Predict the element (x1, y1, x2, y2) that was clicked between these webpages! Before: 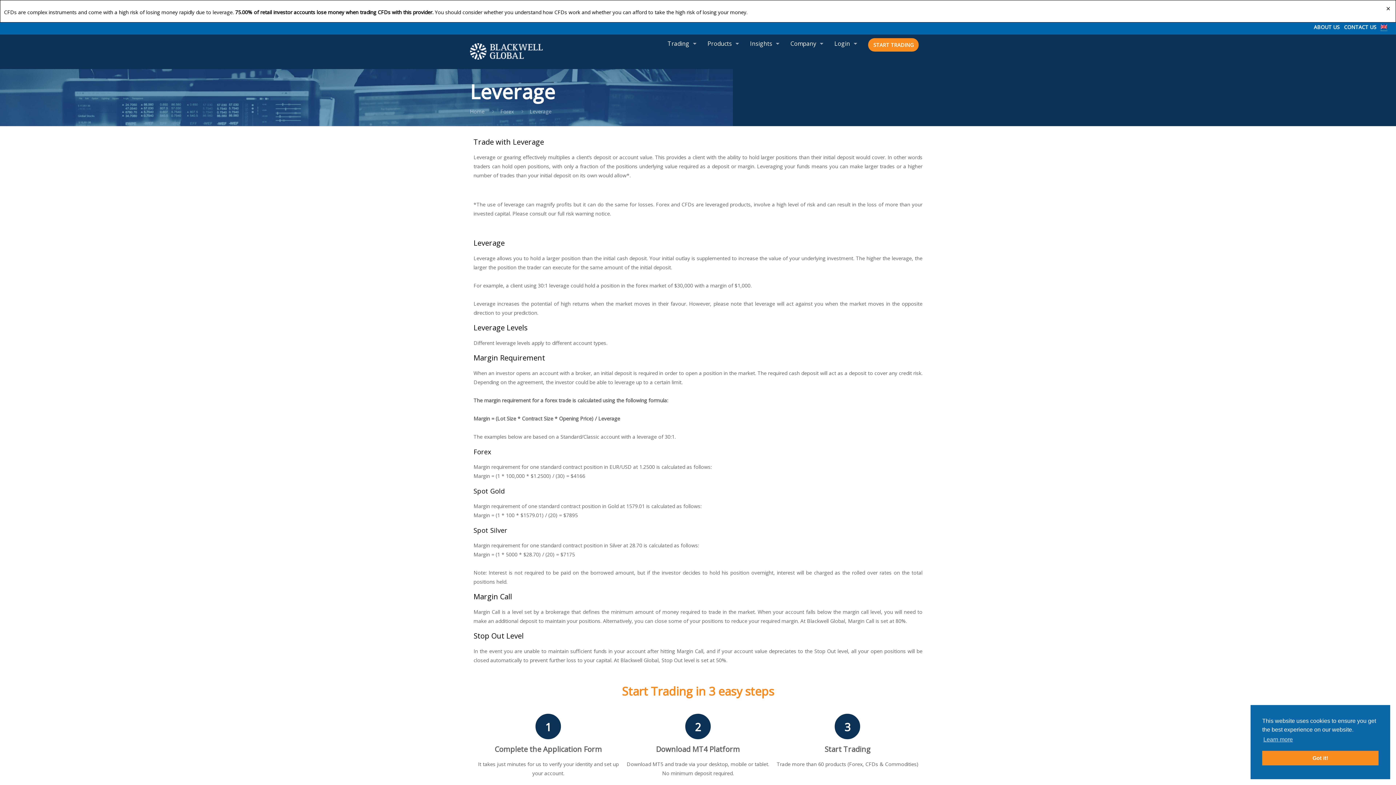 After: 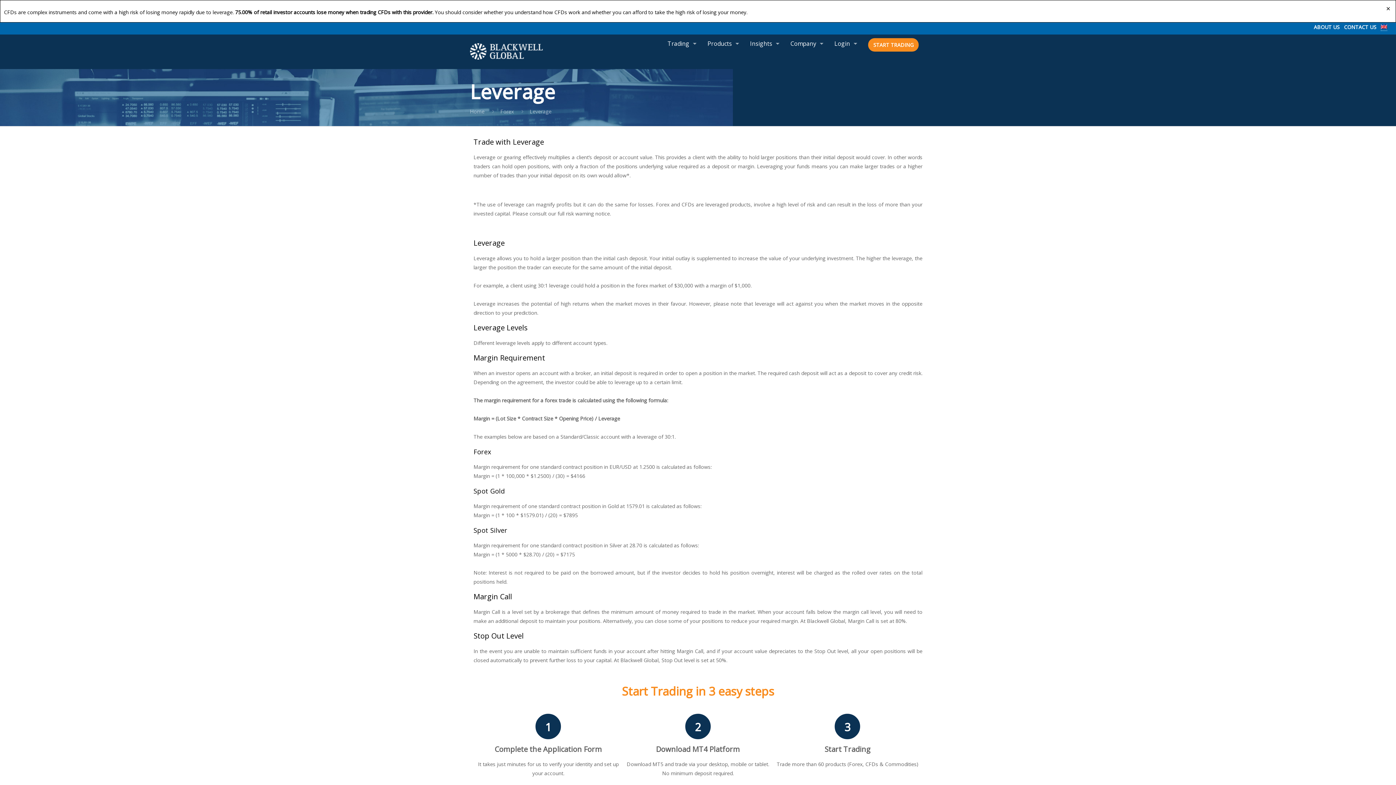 Action: label: dismiss cookie message bbox: (1262, 751, 1378, 765)